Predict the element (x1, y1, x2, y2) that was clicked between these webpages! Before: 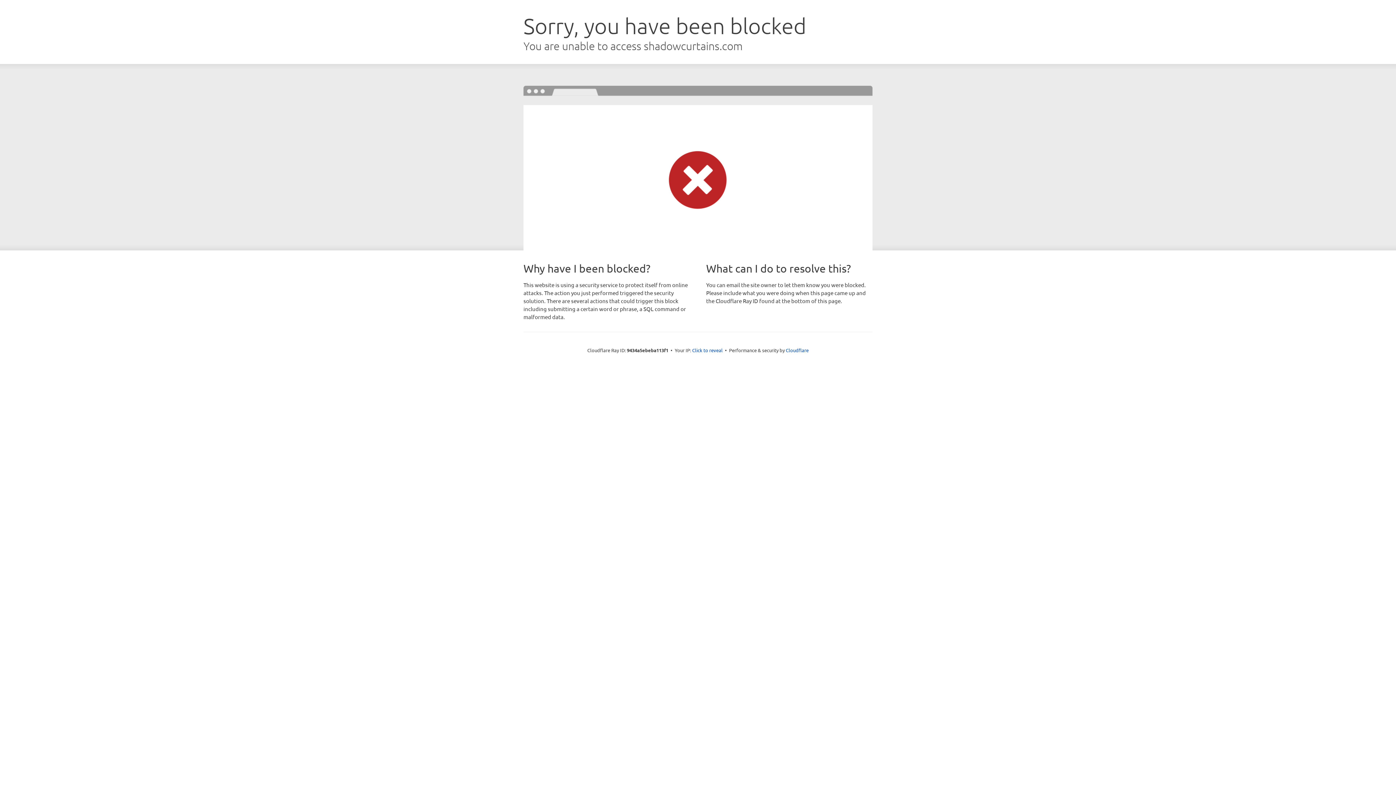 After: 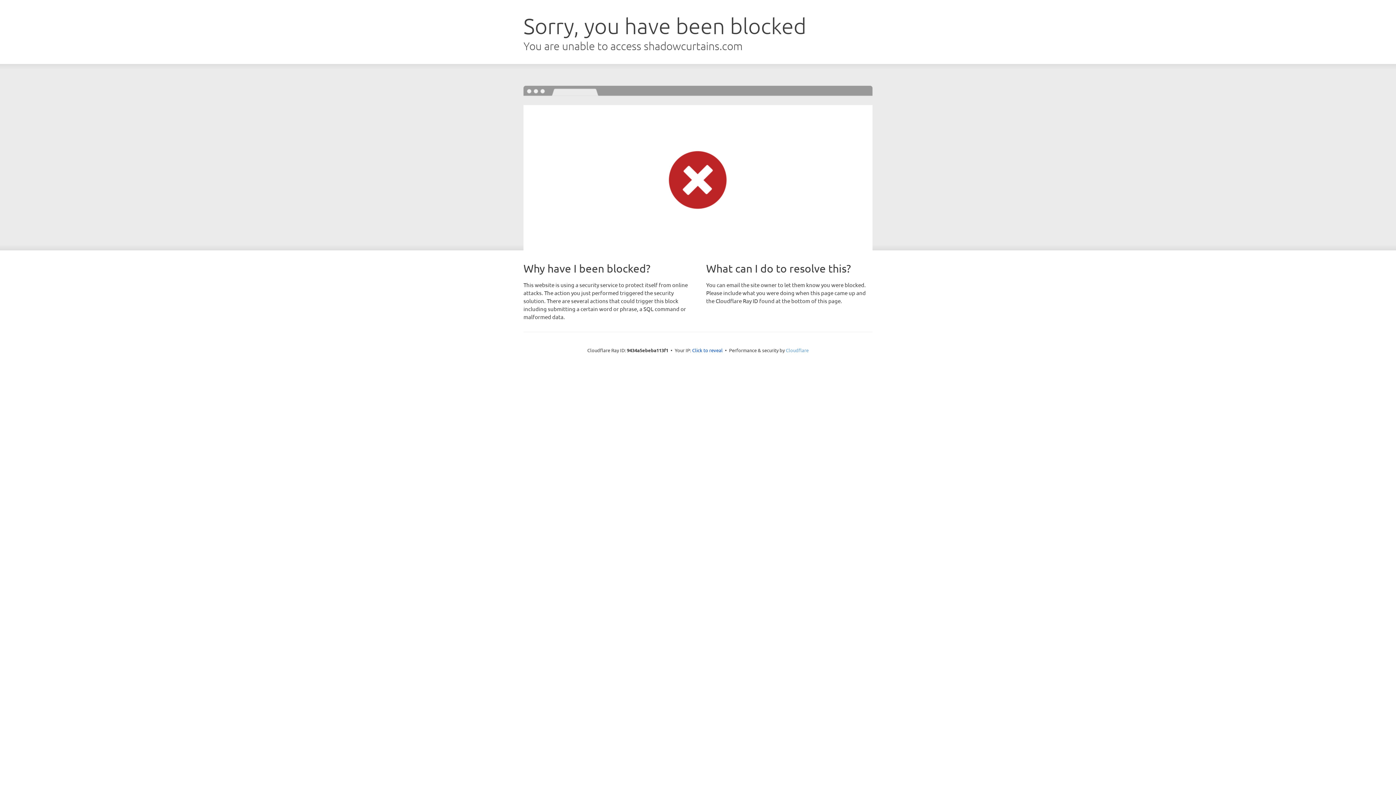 Action: bbox: (786, 347, 808, 353) label: Cloudflare